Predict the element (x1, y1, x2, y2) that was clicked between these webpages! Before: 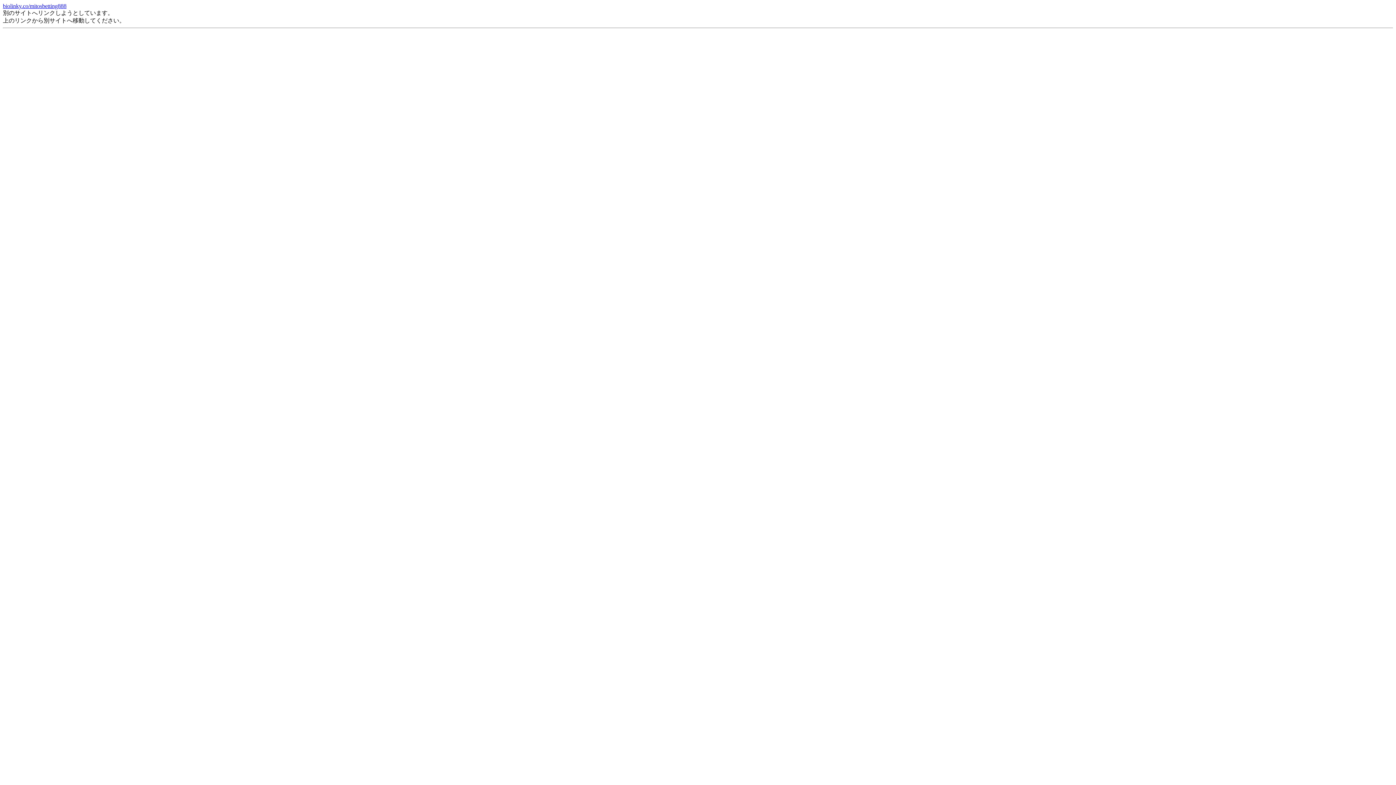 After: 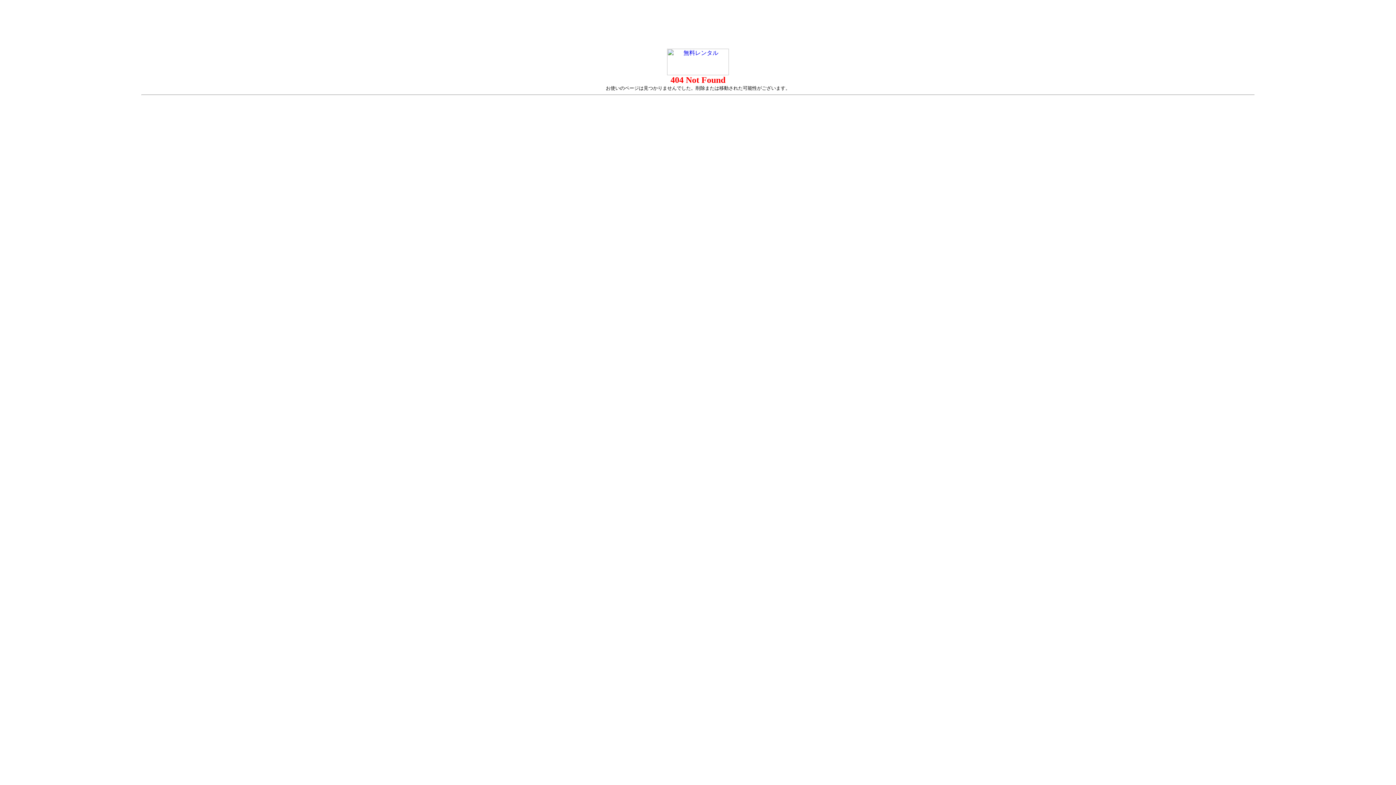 Action: label: biolinky.co/mitosbetting888 bbox: (2, 2, 66, 9)